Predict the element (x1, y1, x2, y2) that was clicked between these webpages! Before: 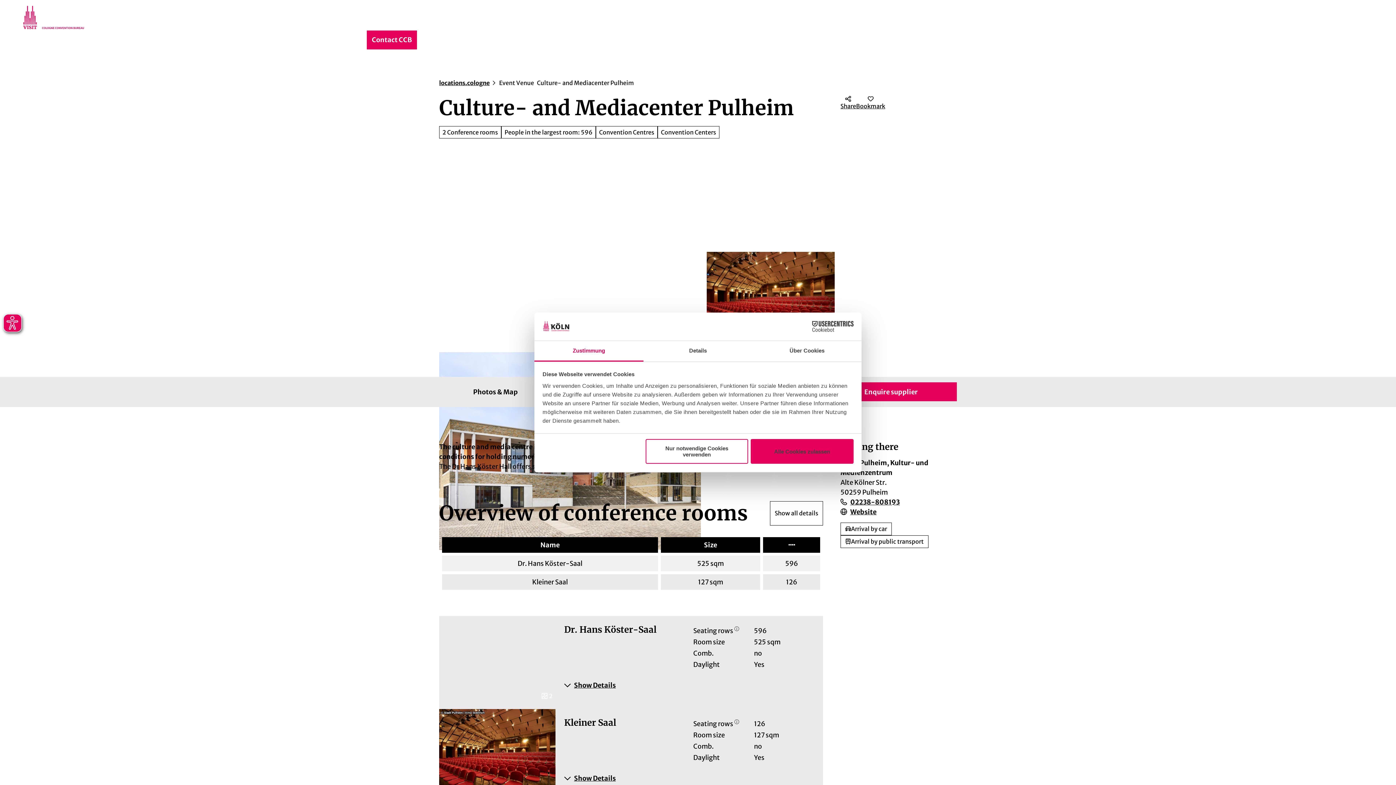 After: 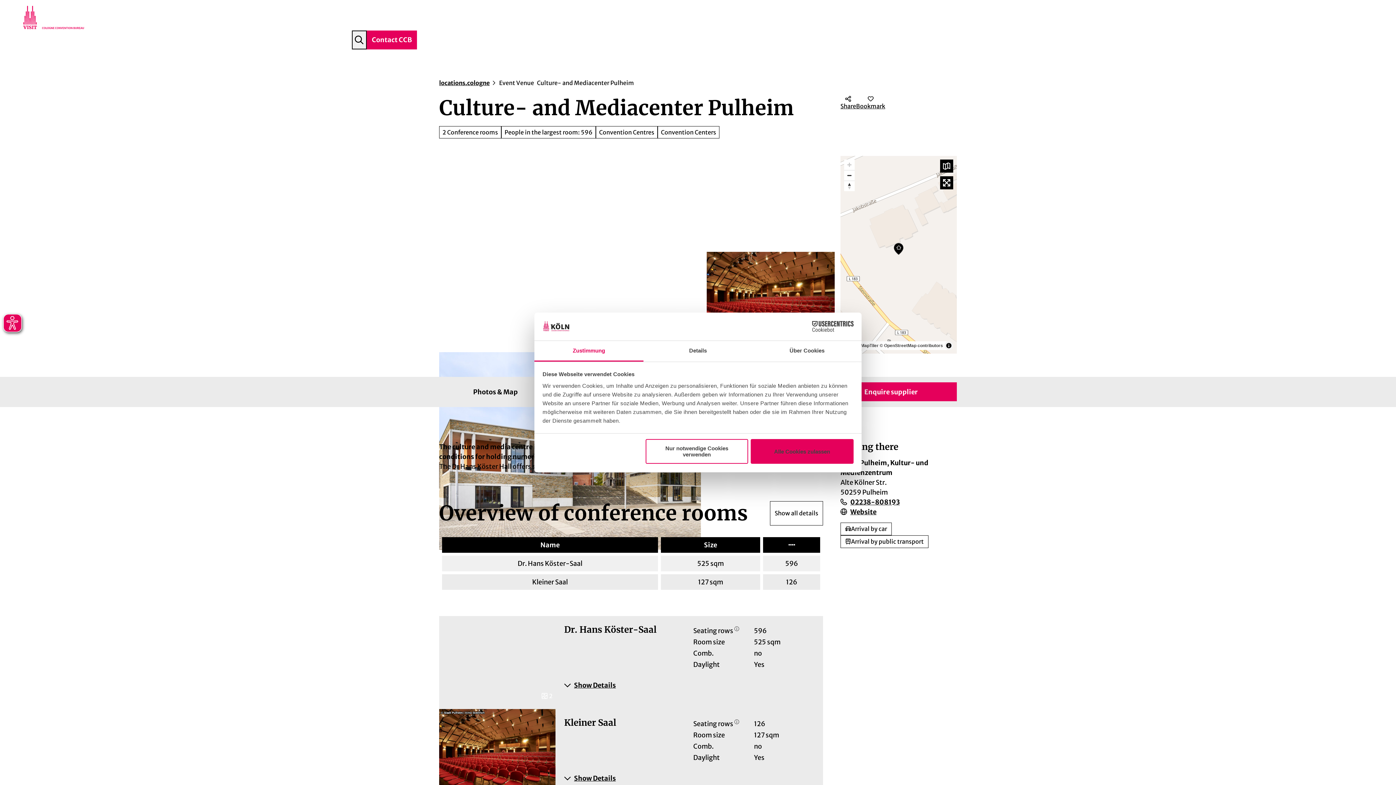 Action: bbox: (291, 30, 306, 49) label: Open overlay